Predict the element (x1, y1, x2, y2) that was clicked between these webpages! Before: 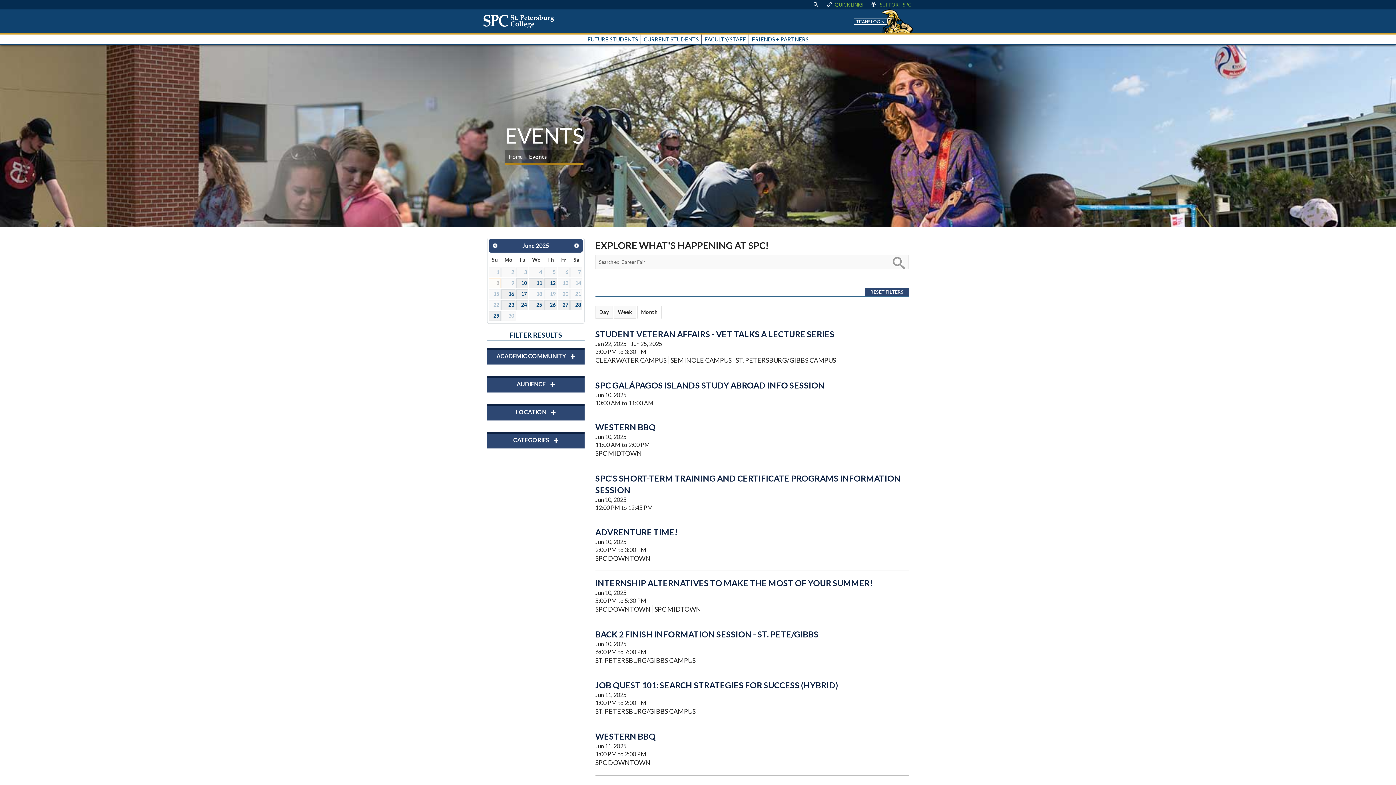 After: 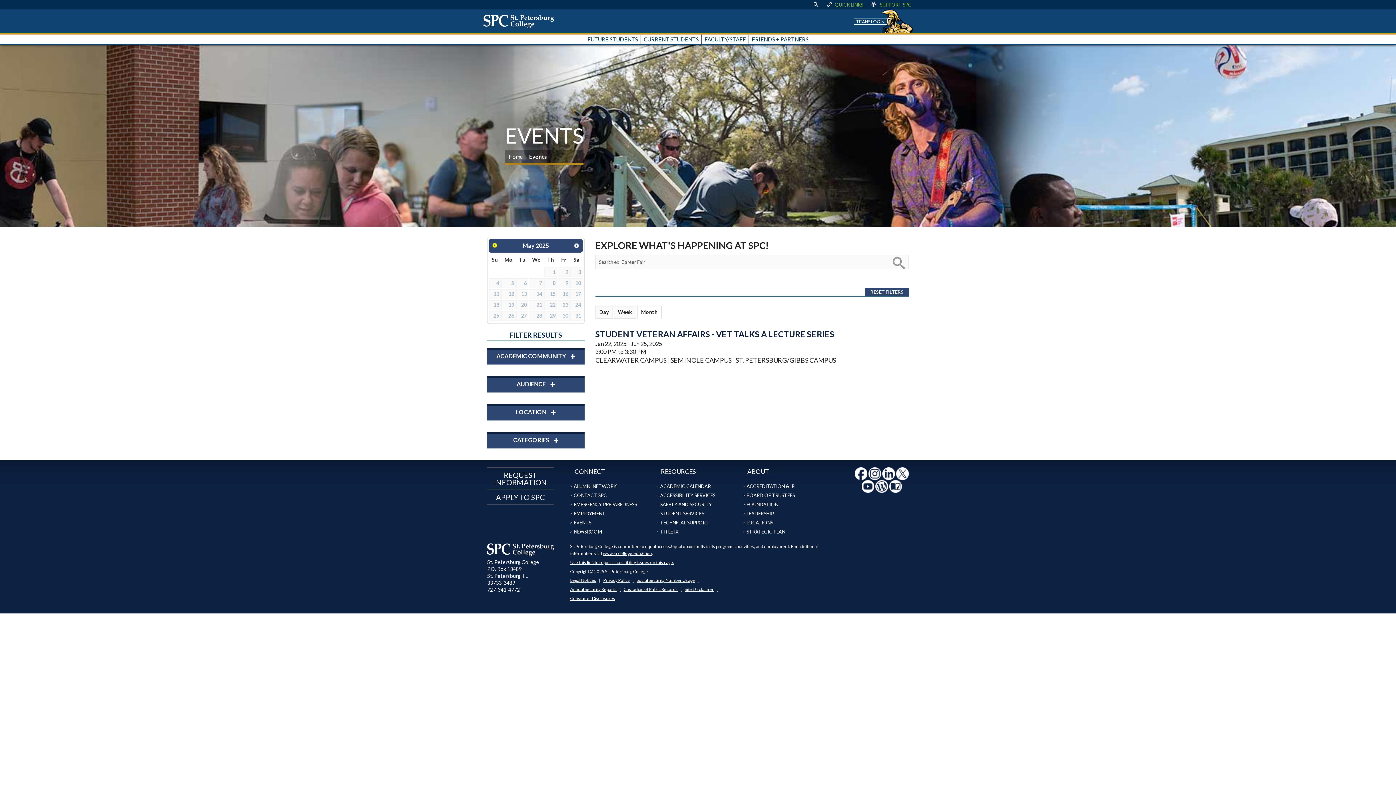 Action: bbox: (489, 240, 500, 250) label: Prev